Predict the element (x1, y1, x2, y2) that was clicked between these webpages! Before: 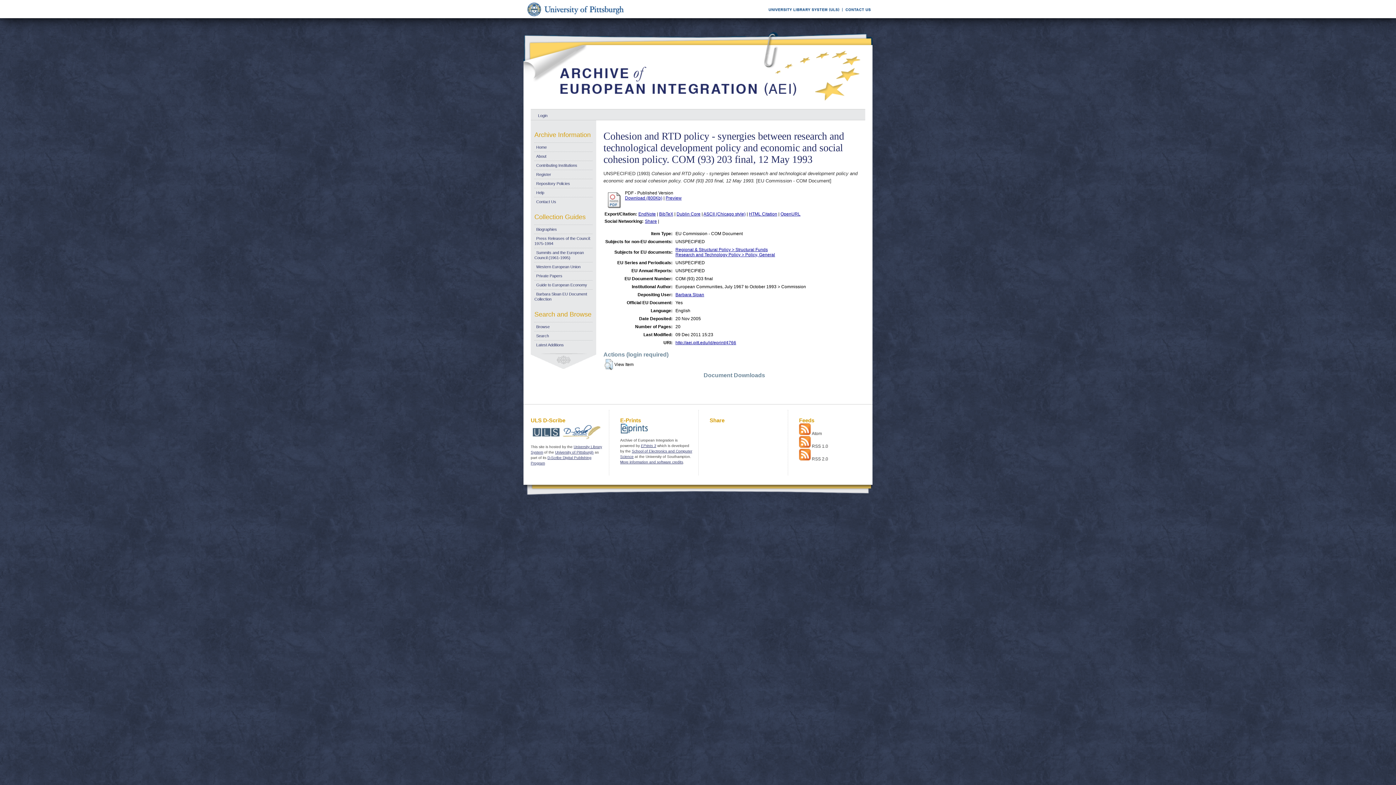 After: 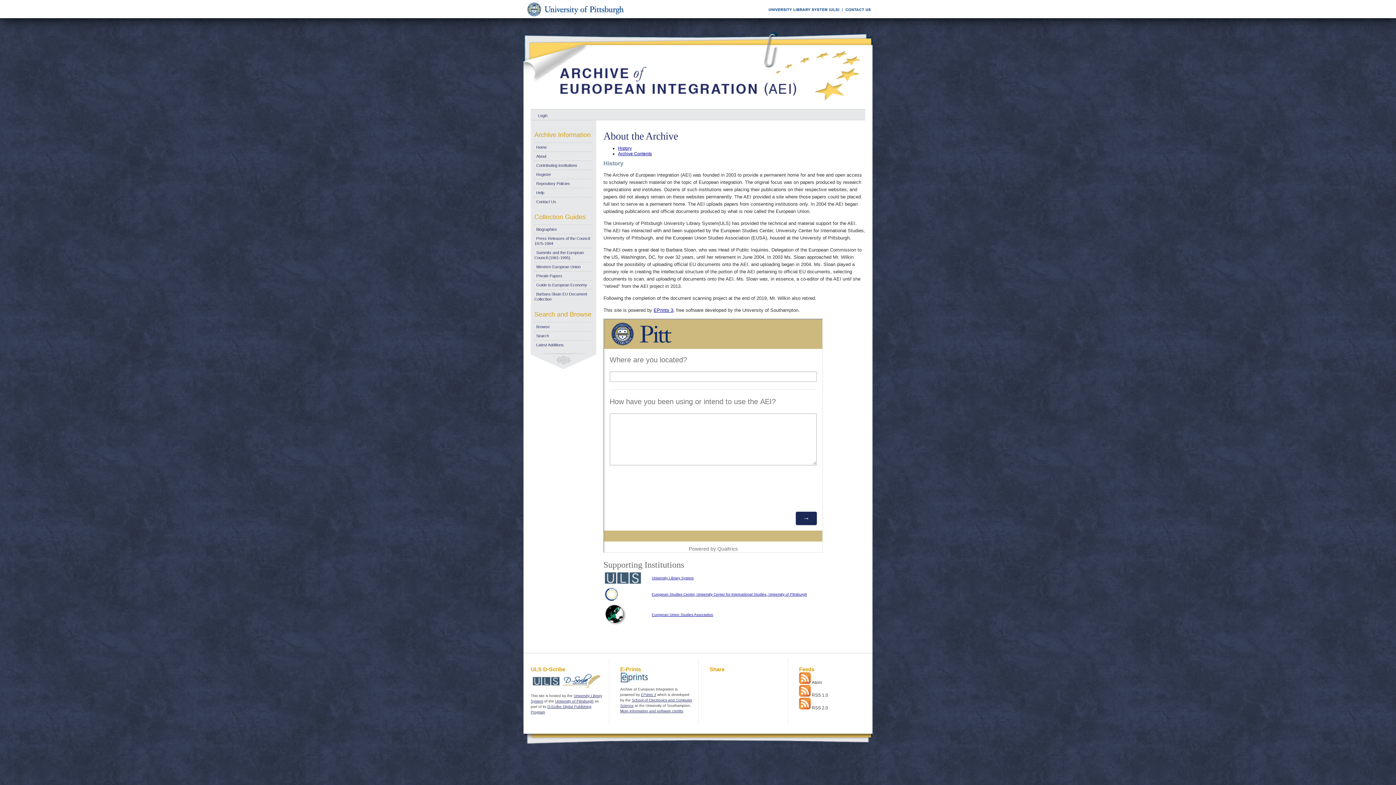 Action: label: About bbox: (534, 154, 546, 158)